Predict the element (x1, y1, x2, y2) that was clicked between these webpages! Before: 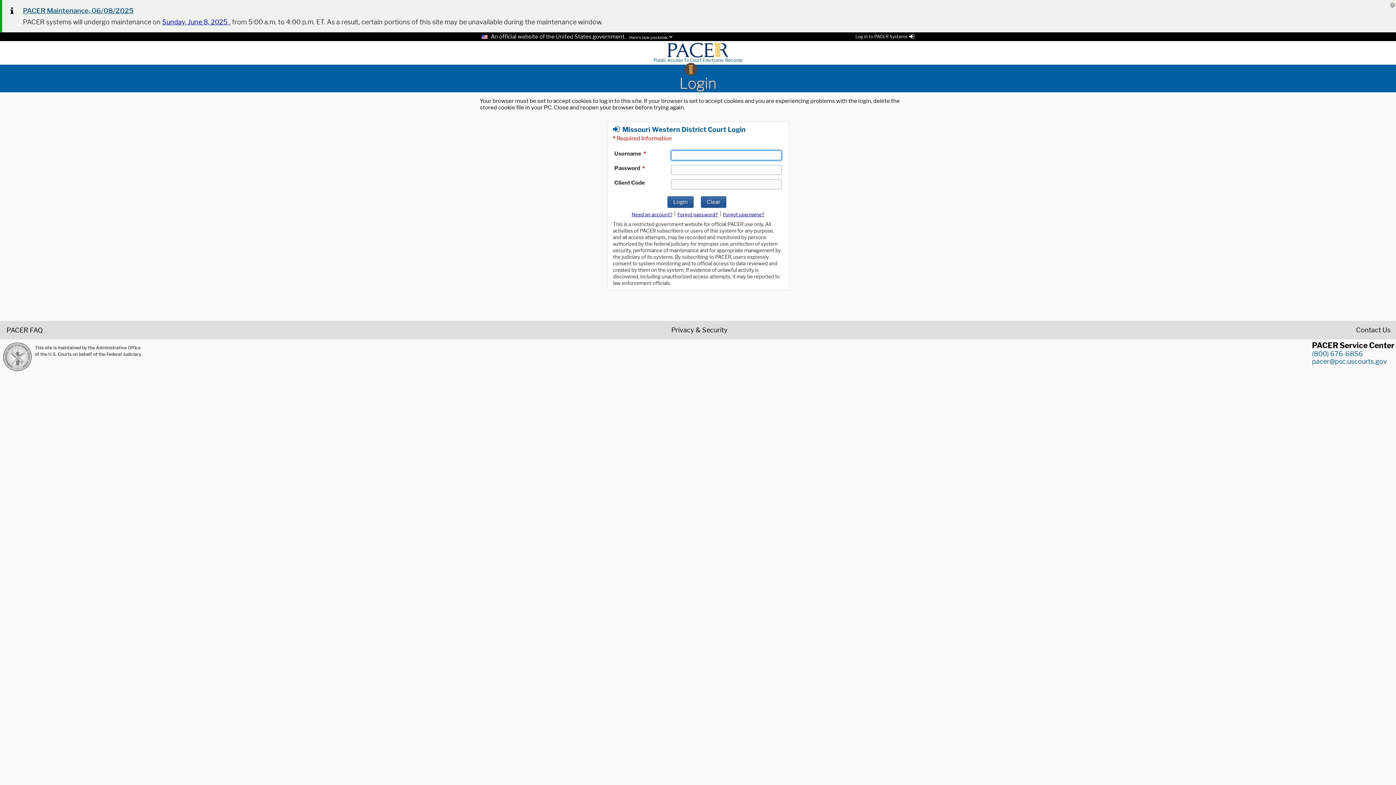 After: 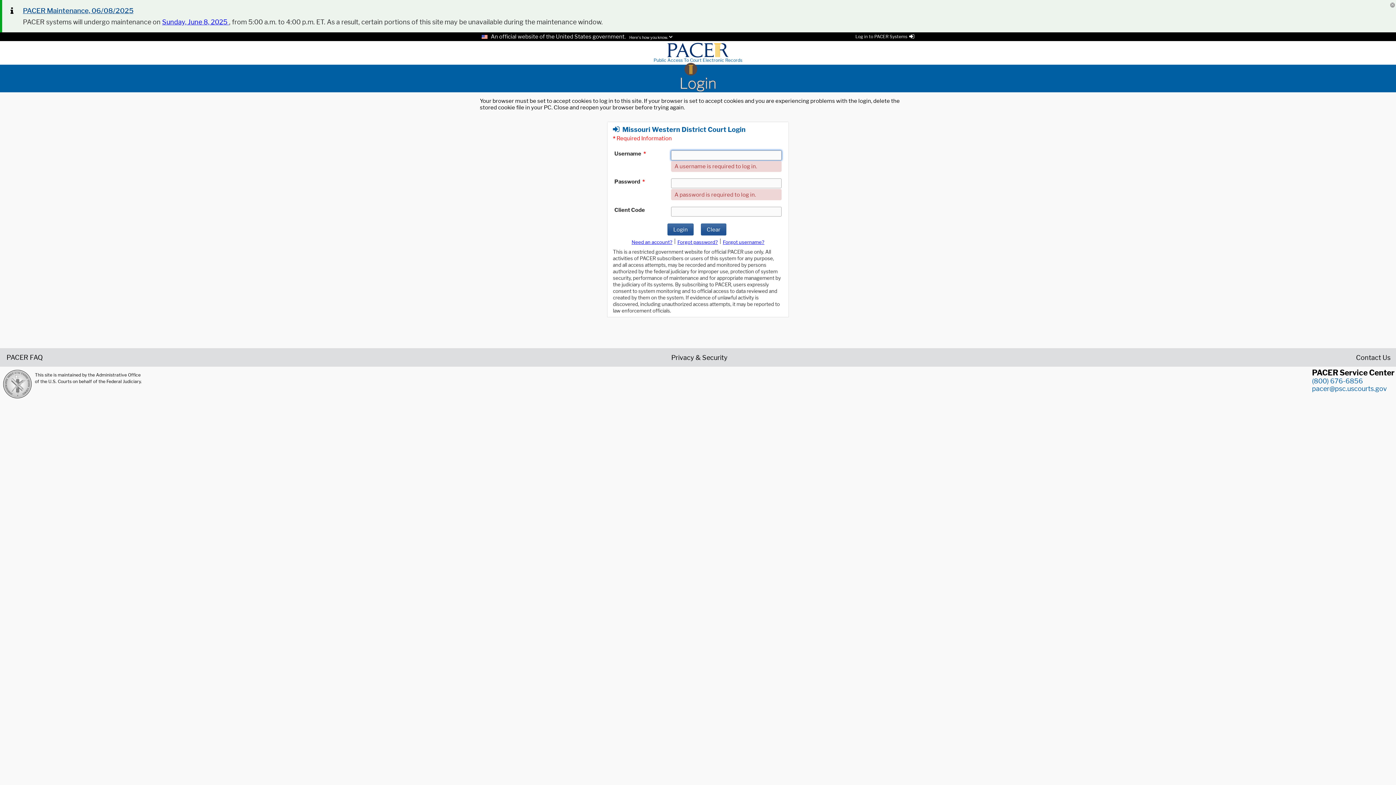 Action: label: Clear bbox: (701, 196, 726, 208)